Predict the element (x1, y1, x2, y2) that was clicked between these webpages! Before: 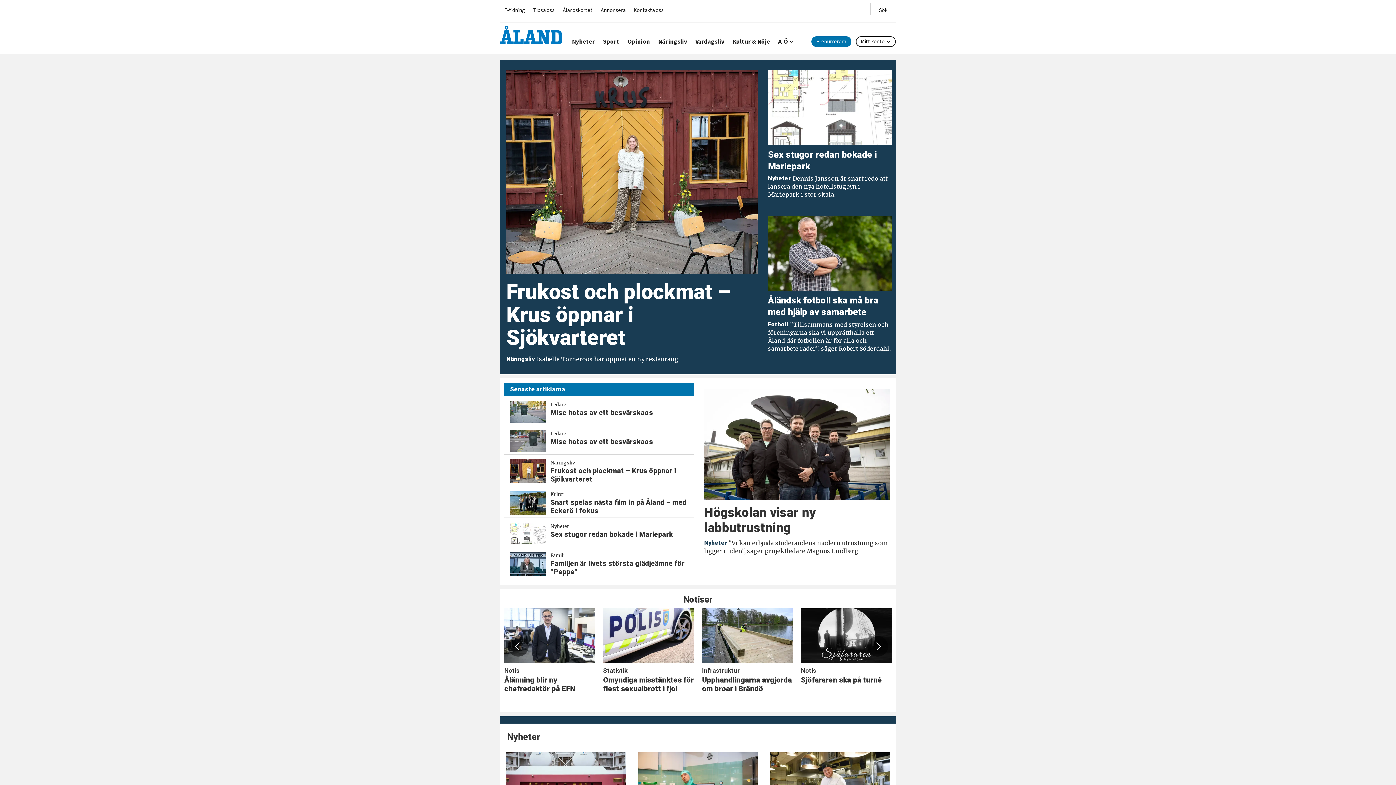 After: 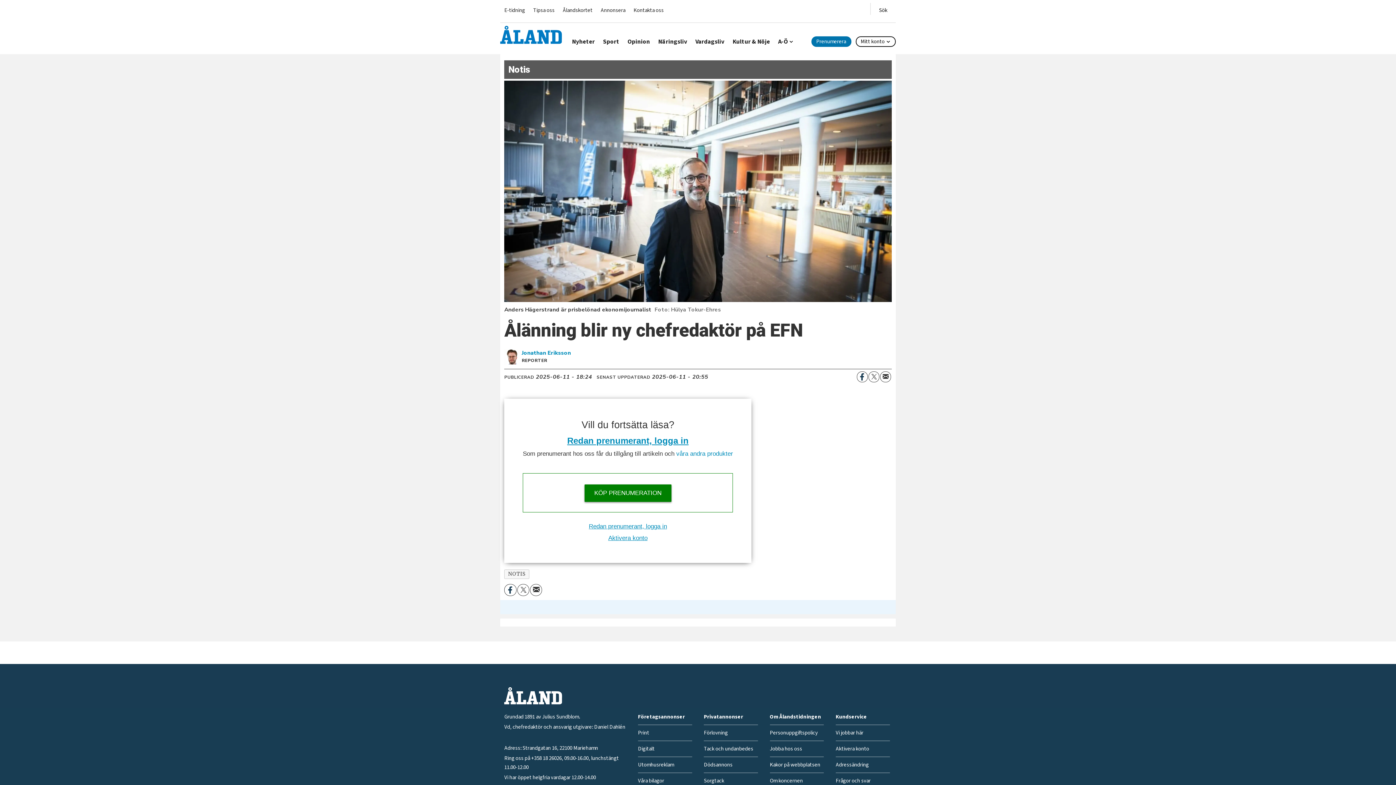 Action: label: Notis
Ålänning blir ny chefredaktör på EFN bbox: (702, 608, 793, 695)